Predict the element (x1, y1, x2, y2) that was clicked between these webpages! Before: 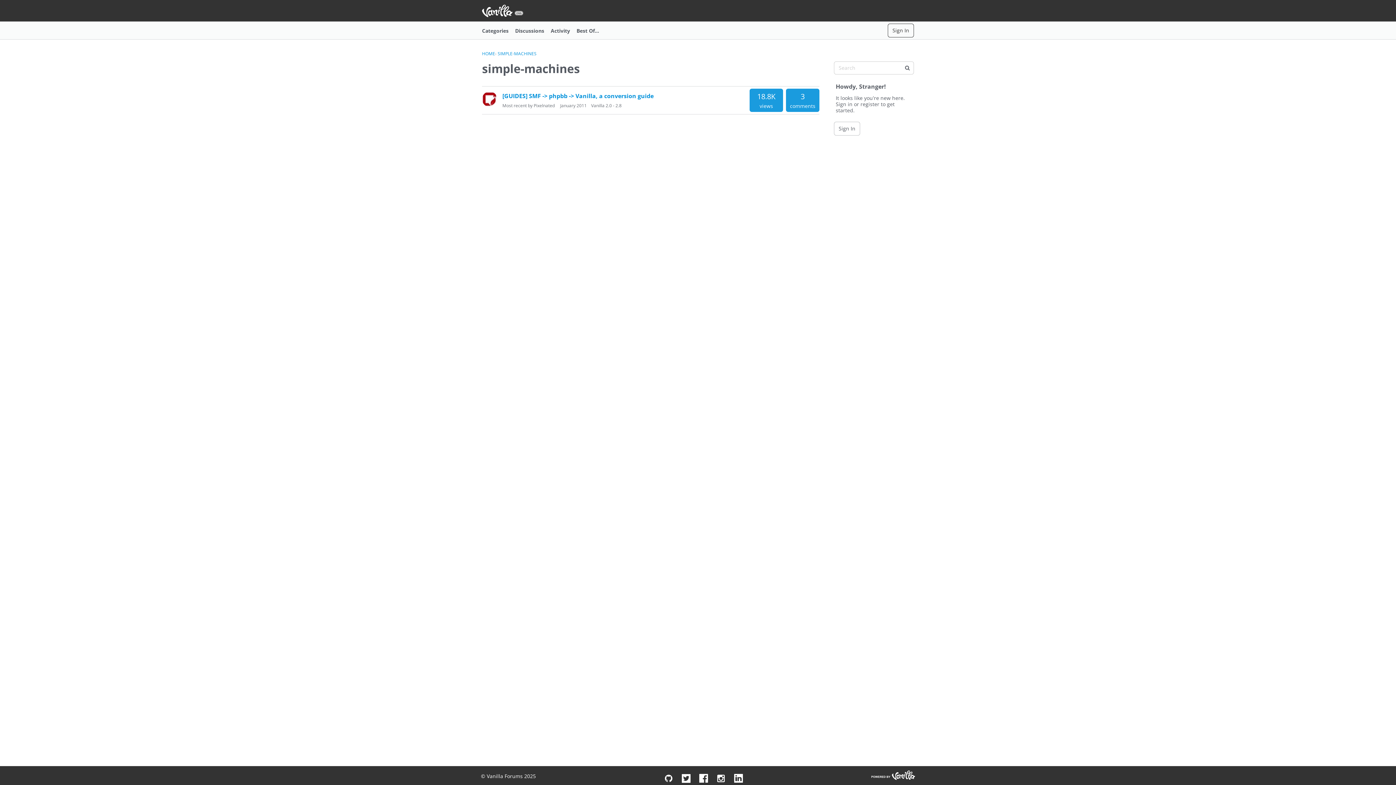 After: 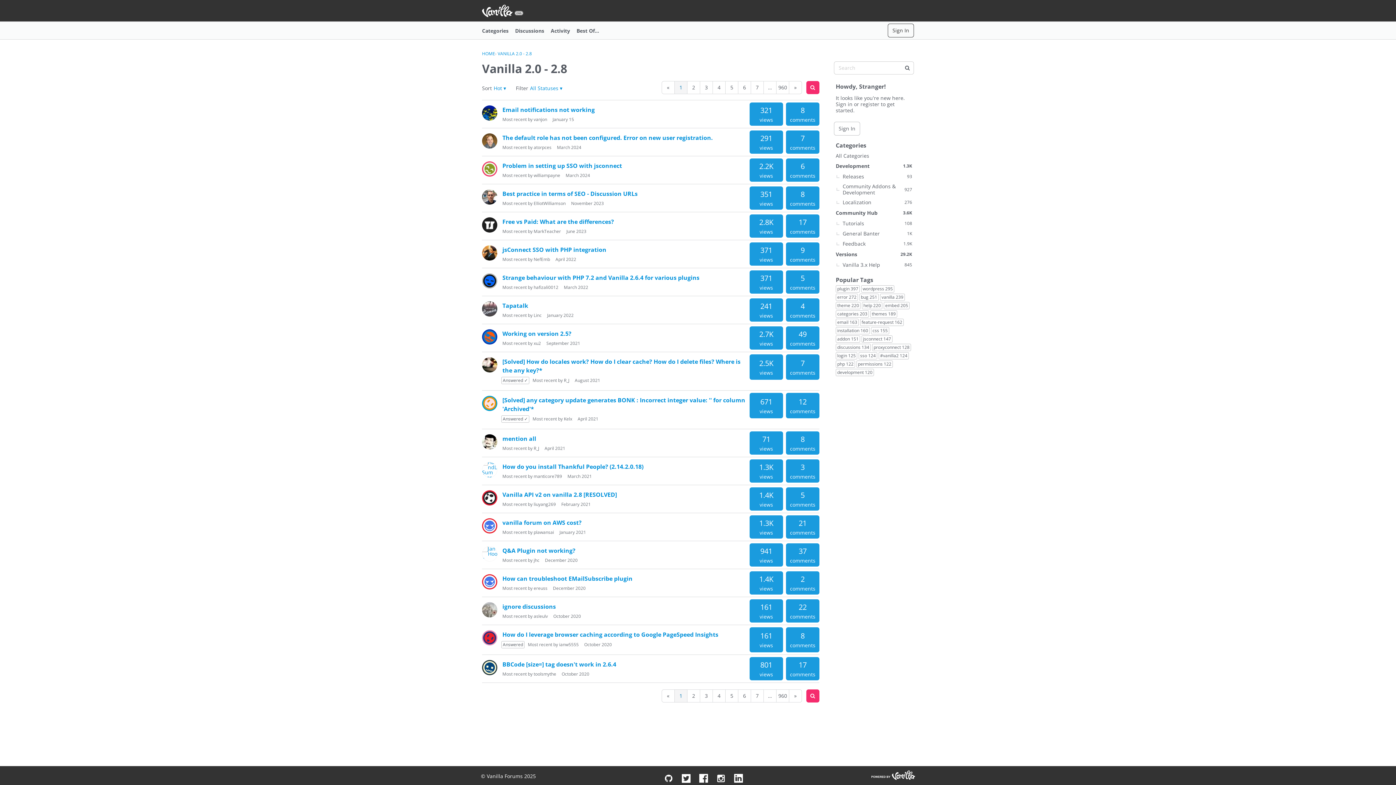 Action: bbox: (591, 102, 621, 108) label: Most recent comment on date January 2011, in discussion &quot;[GUIDES] SMF -&amp;gt; phpbb -&amp;gt; Vanilla, a conversion guide&quot;, by user &quot;Pixelnated&quot;